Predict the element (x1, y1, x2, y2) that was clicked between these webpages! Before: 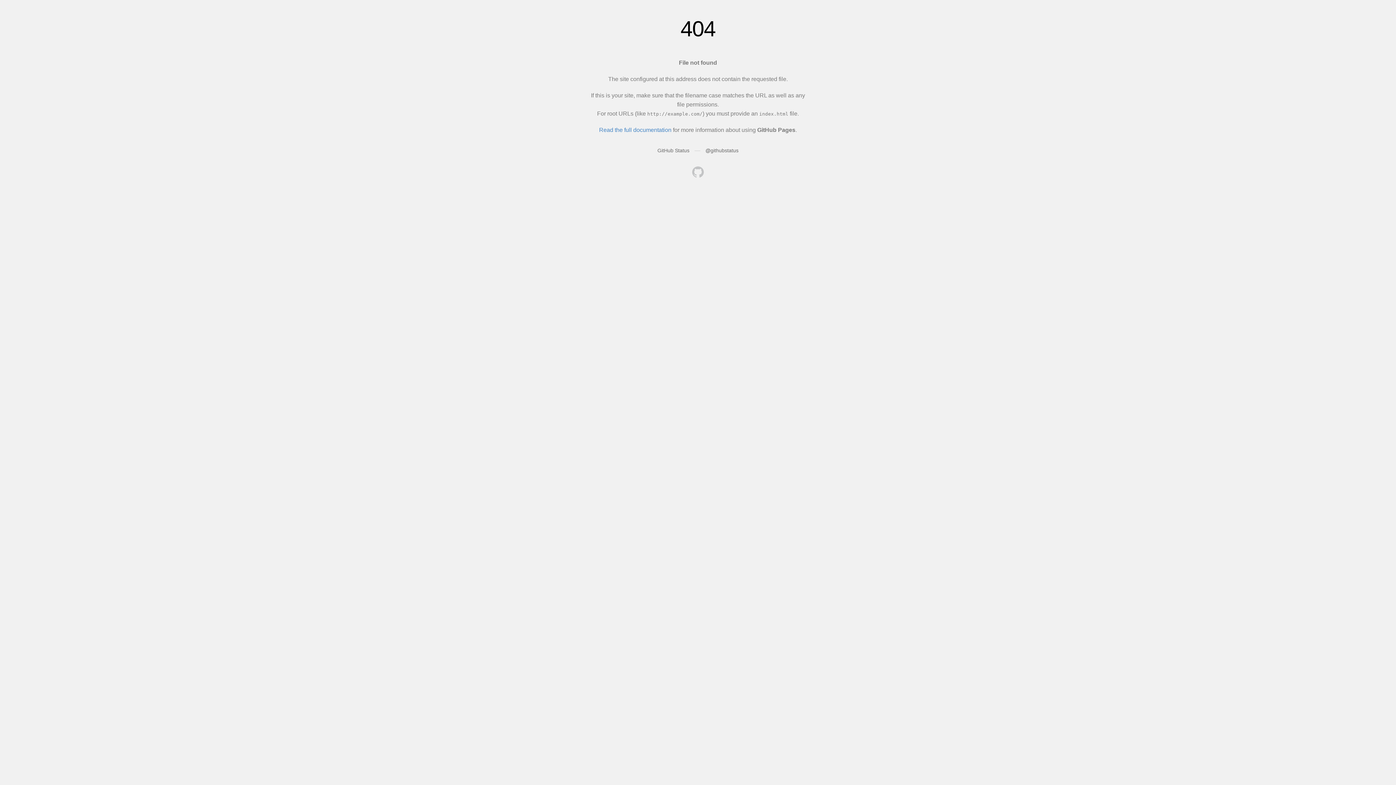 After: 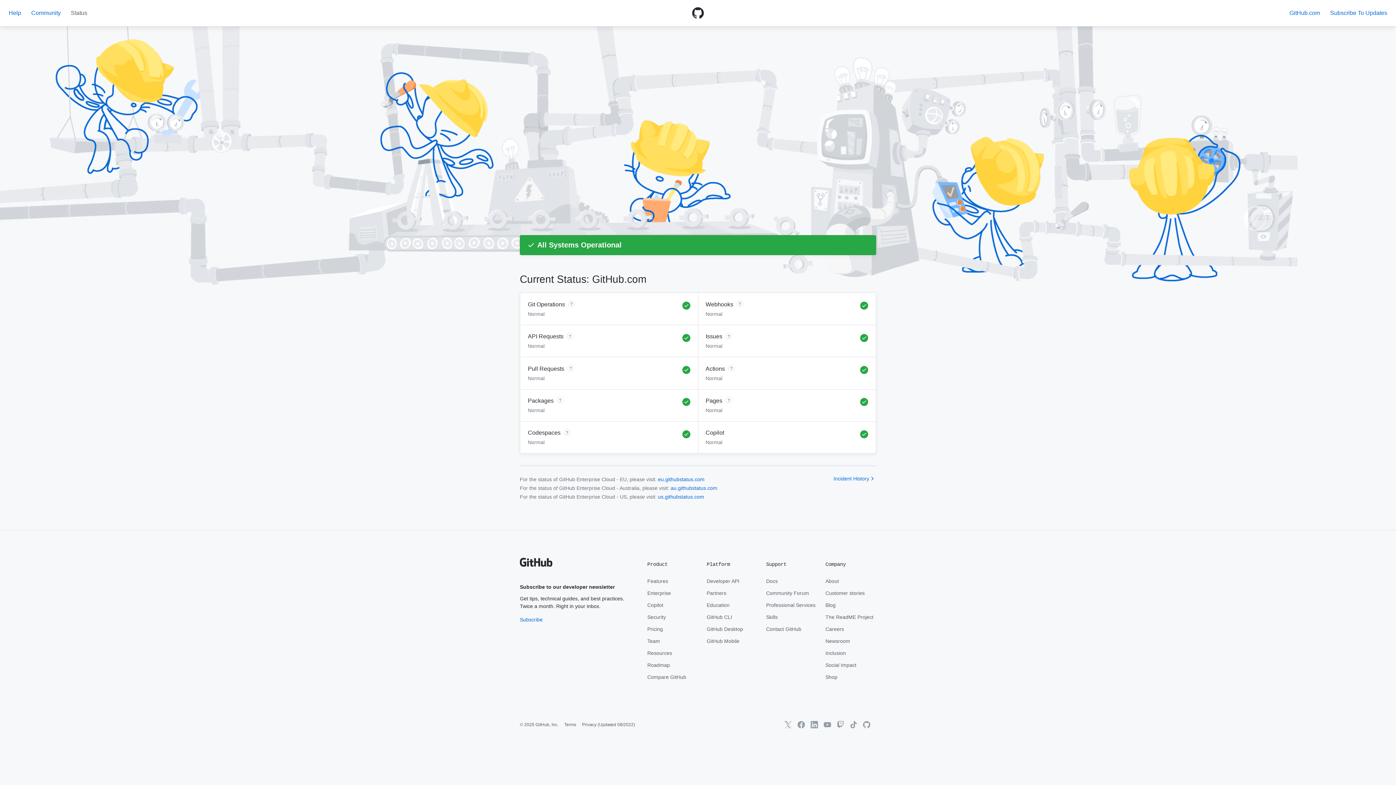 Action: label: GitHub Status bbox: (657, 147, 689, 153)